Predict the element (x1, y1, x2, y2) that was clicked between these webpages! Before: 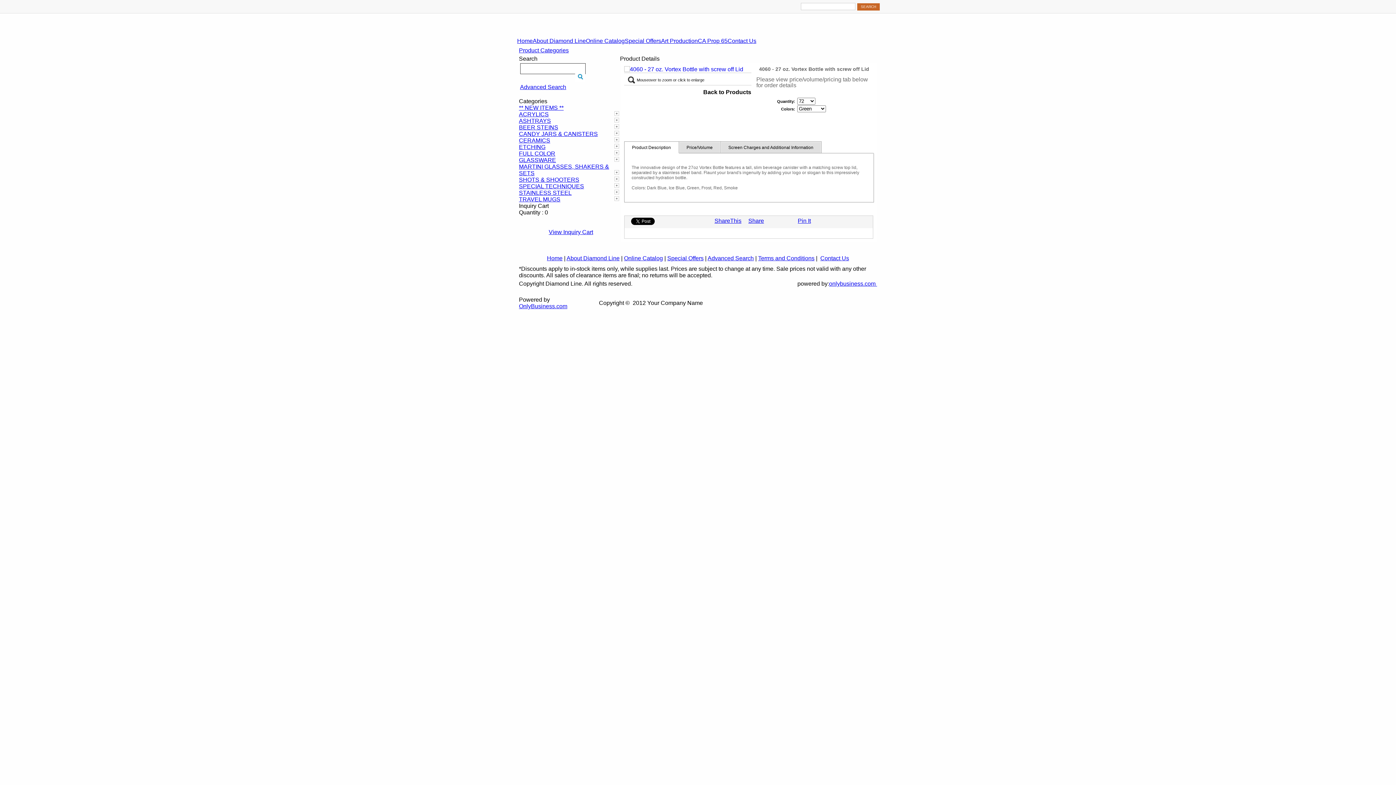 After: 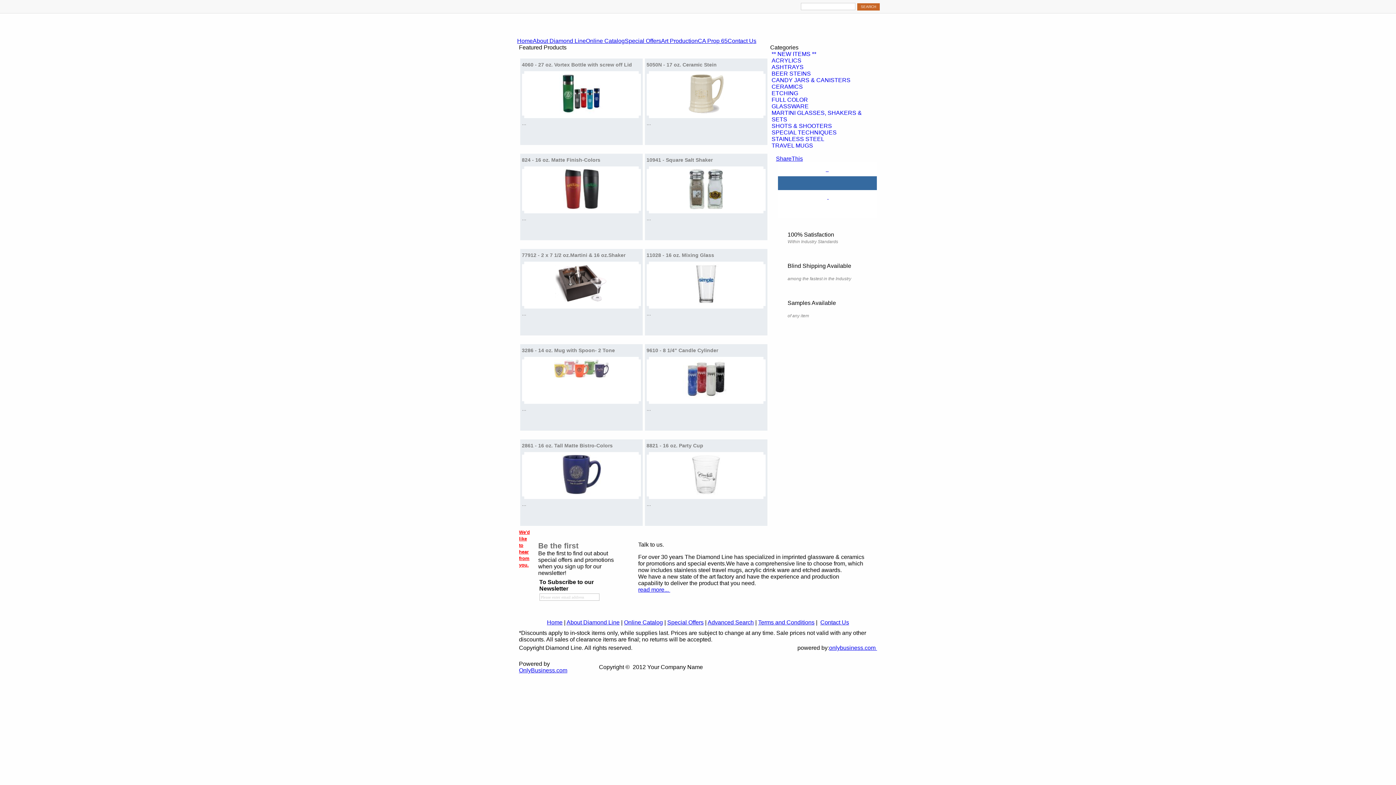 Action: label: Home bbox: (517, 37, 532, 44)